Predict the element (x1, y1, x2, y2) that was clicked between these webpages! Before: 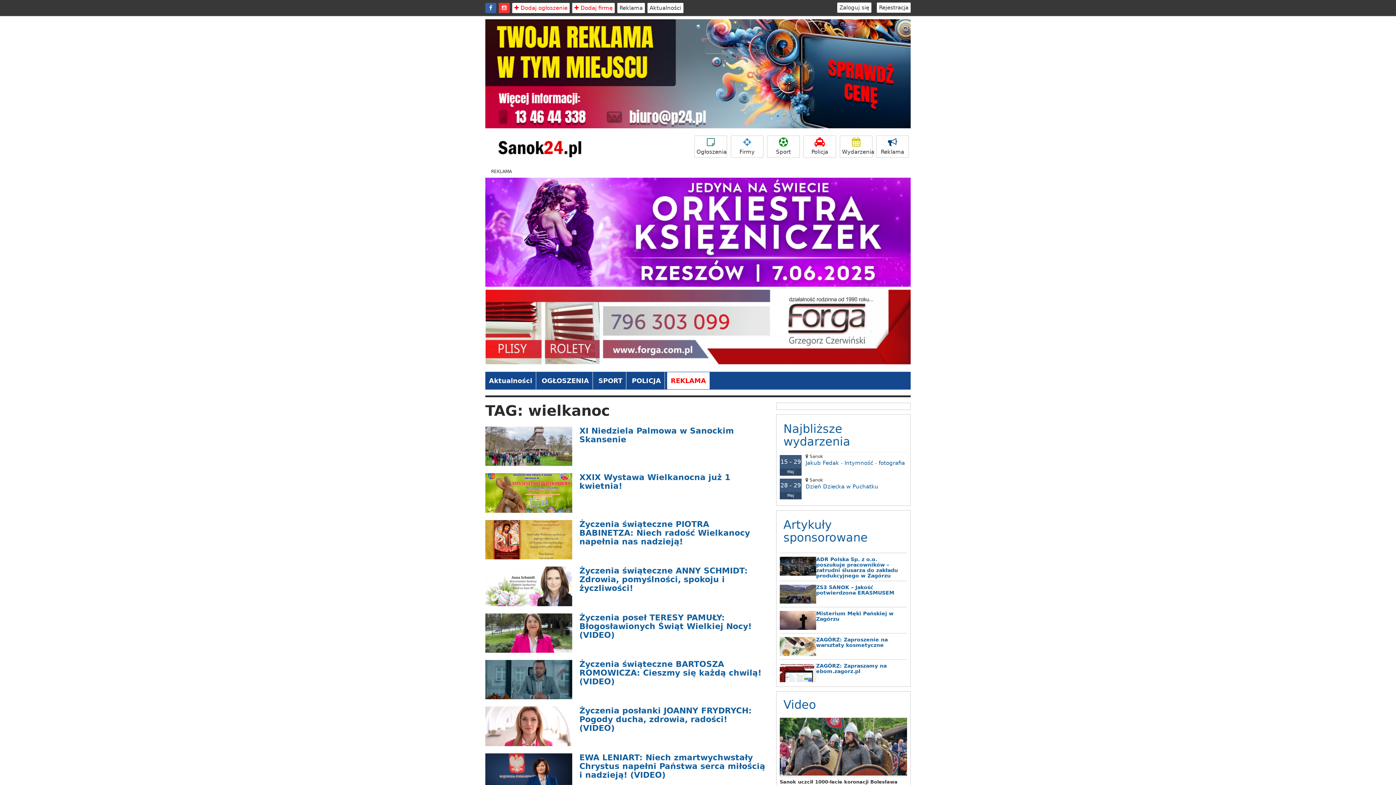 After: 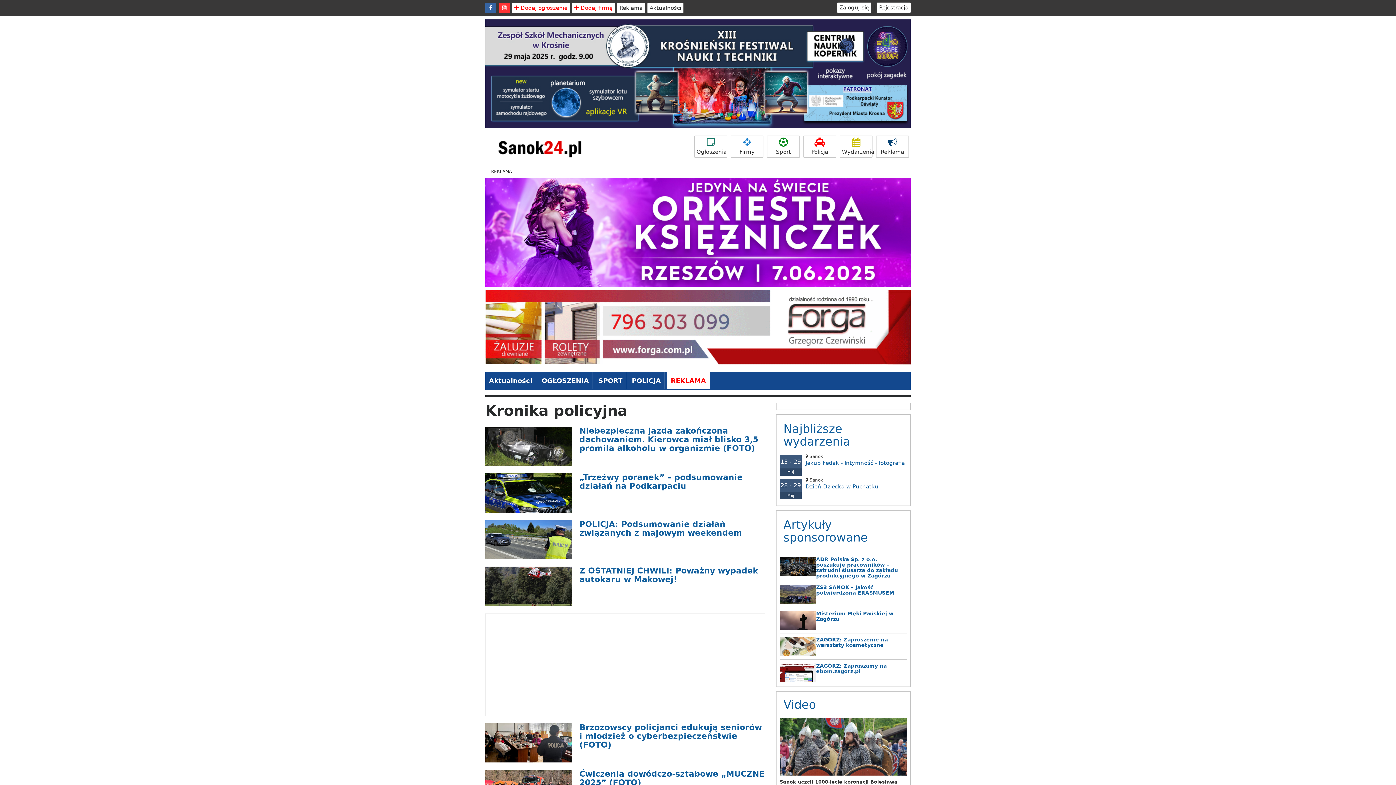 Action: bbox: (803, 135, 836, 157) label: Policja